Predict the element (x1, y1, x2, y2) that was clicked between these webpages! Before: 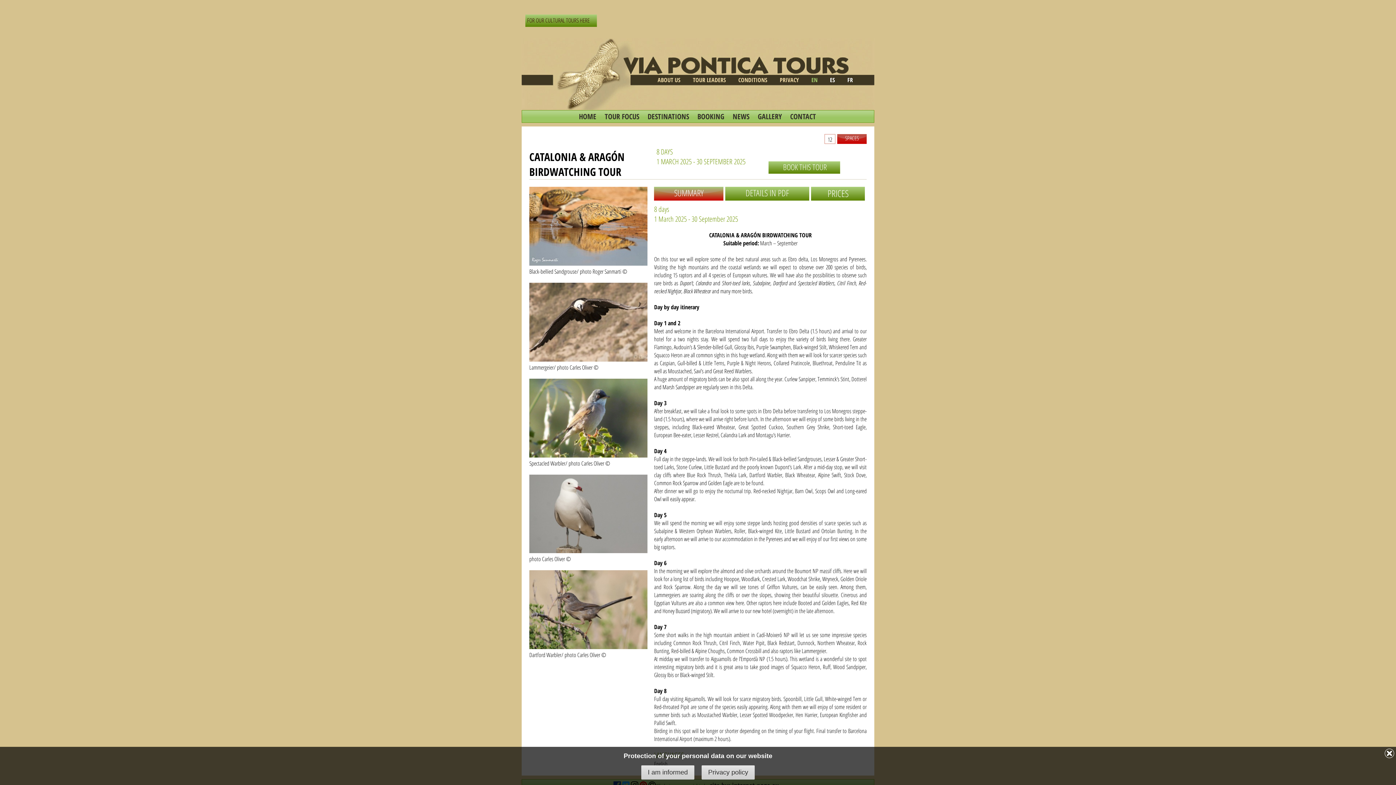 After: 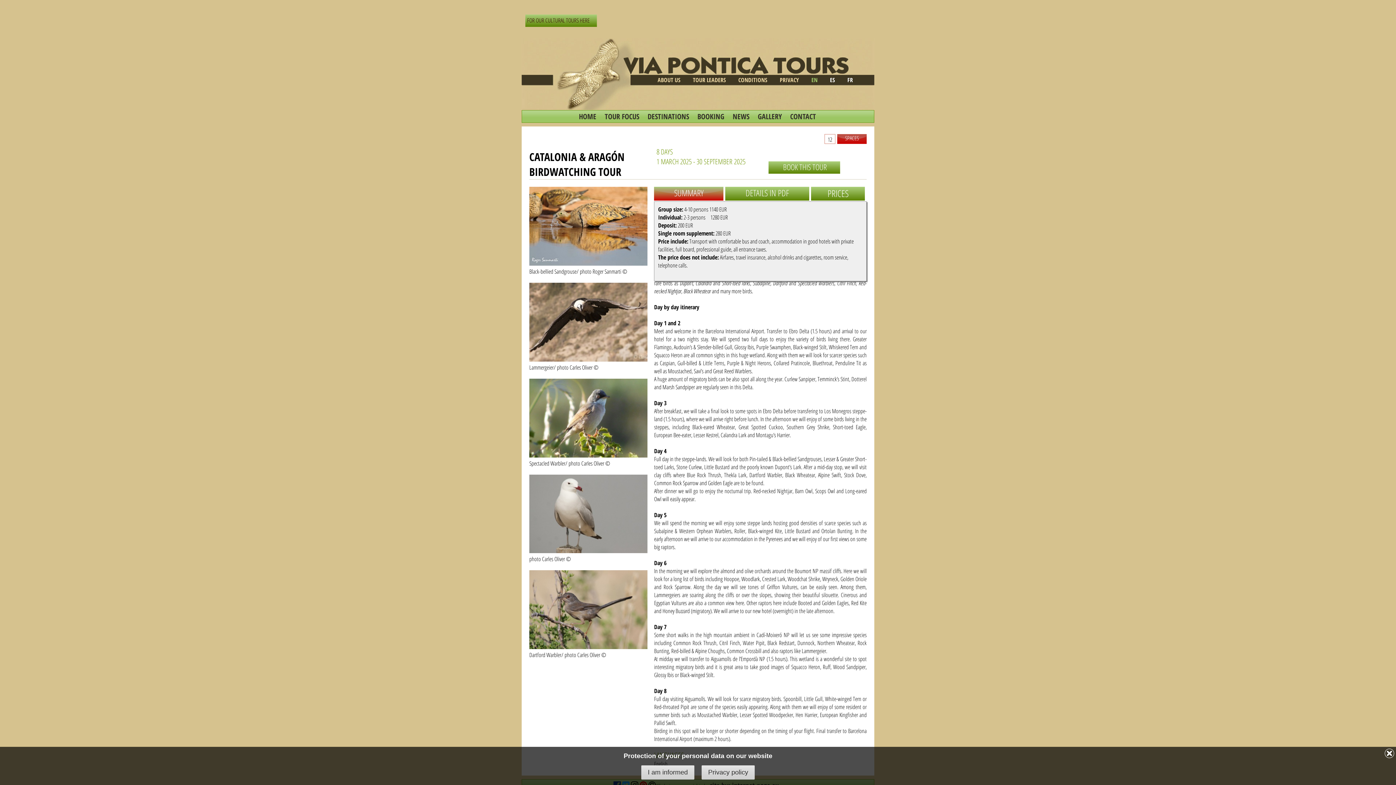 Action: bbox: (811, 186, 865, 200) label: PRICES